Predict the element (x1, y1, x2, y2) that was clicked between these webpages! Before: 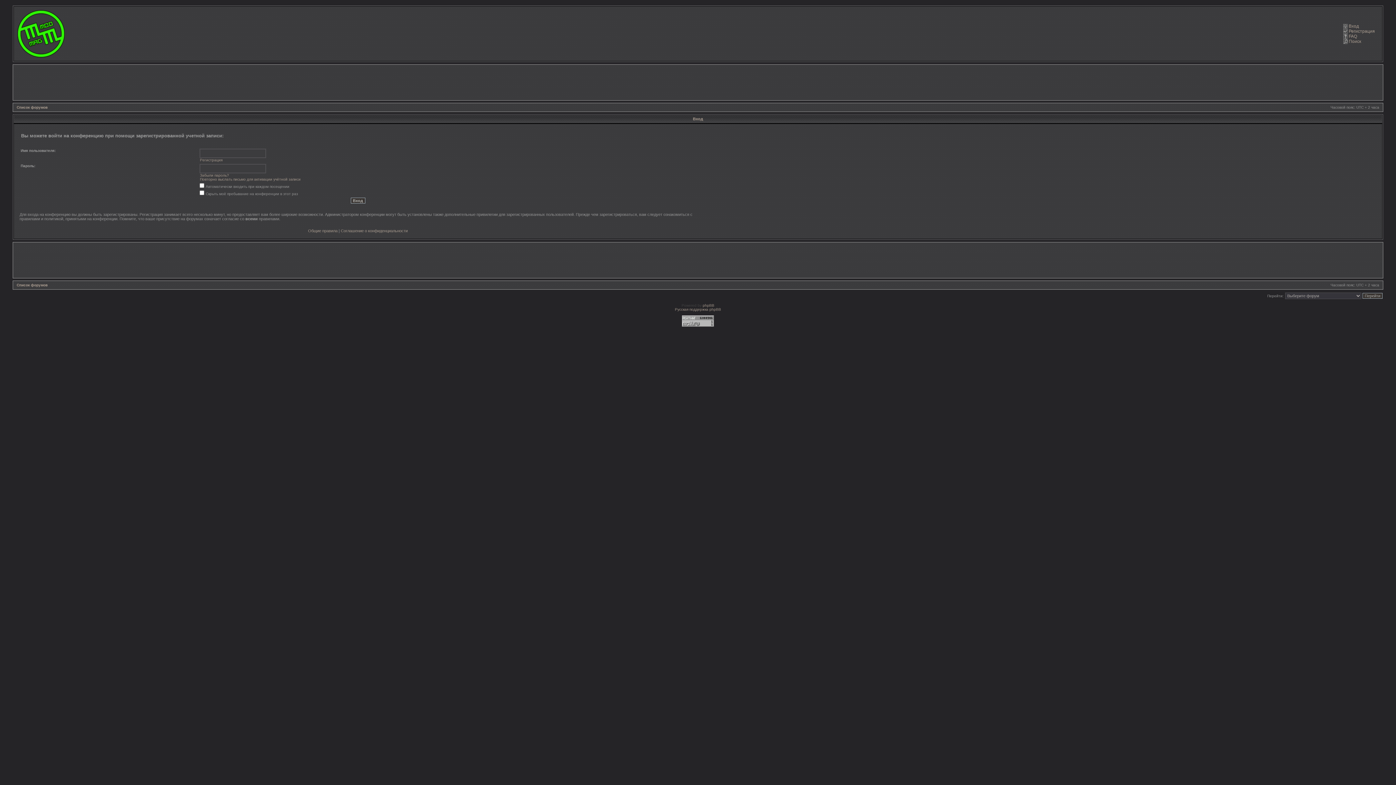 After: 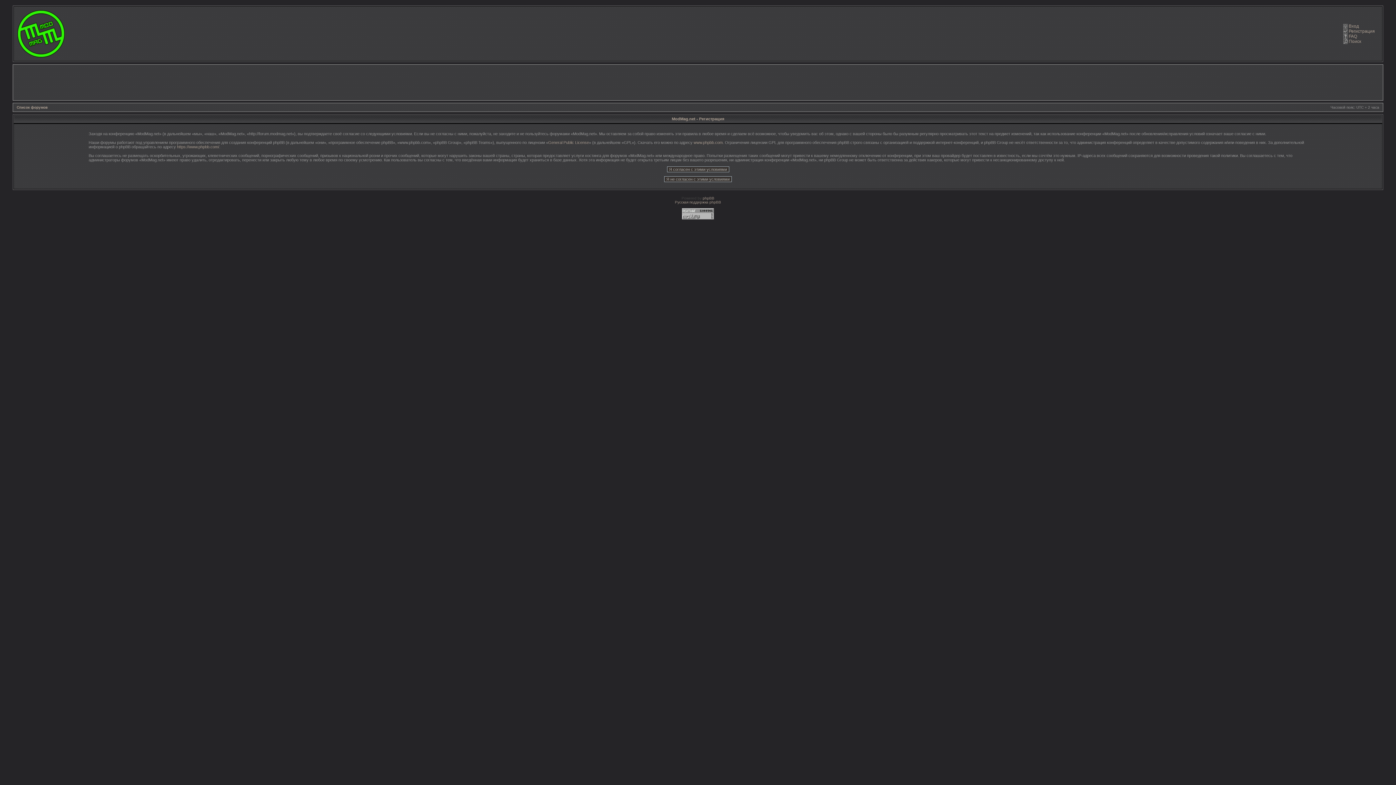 Action: label: Регистрация bbox: (200, 158, 222, 162)